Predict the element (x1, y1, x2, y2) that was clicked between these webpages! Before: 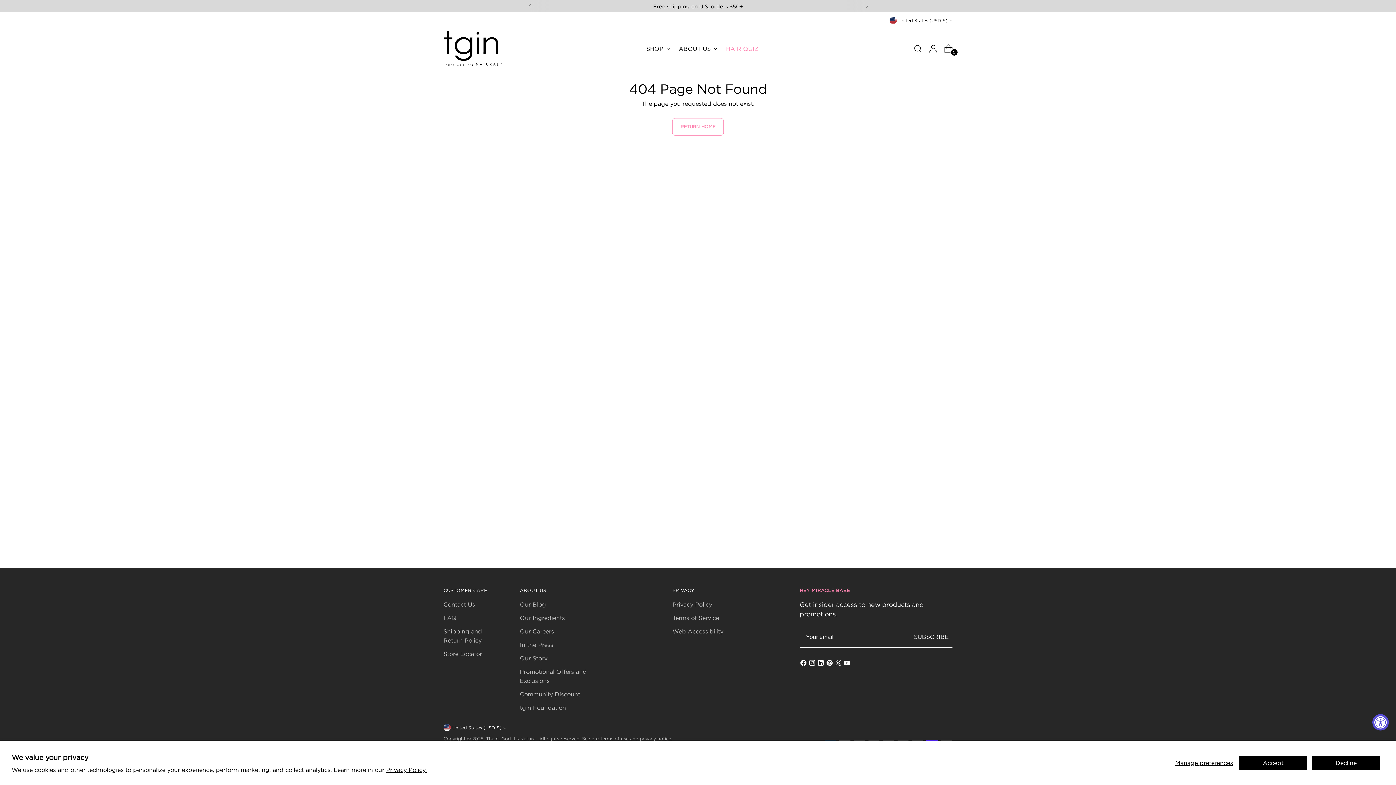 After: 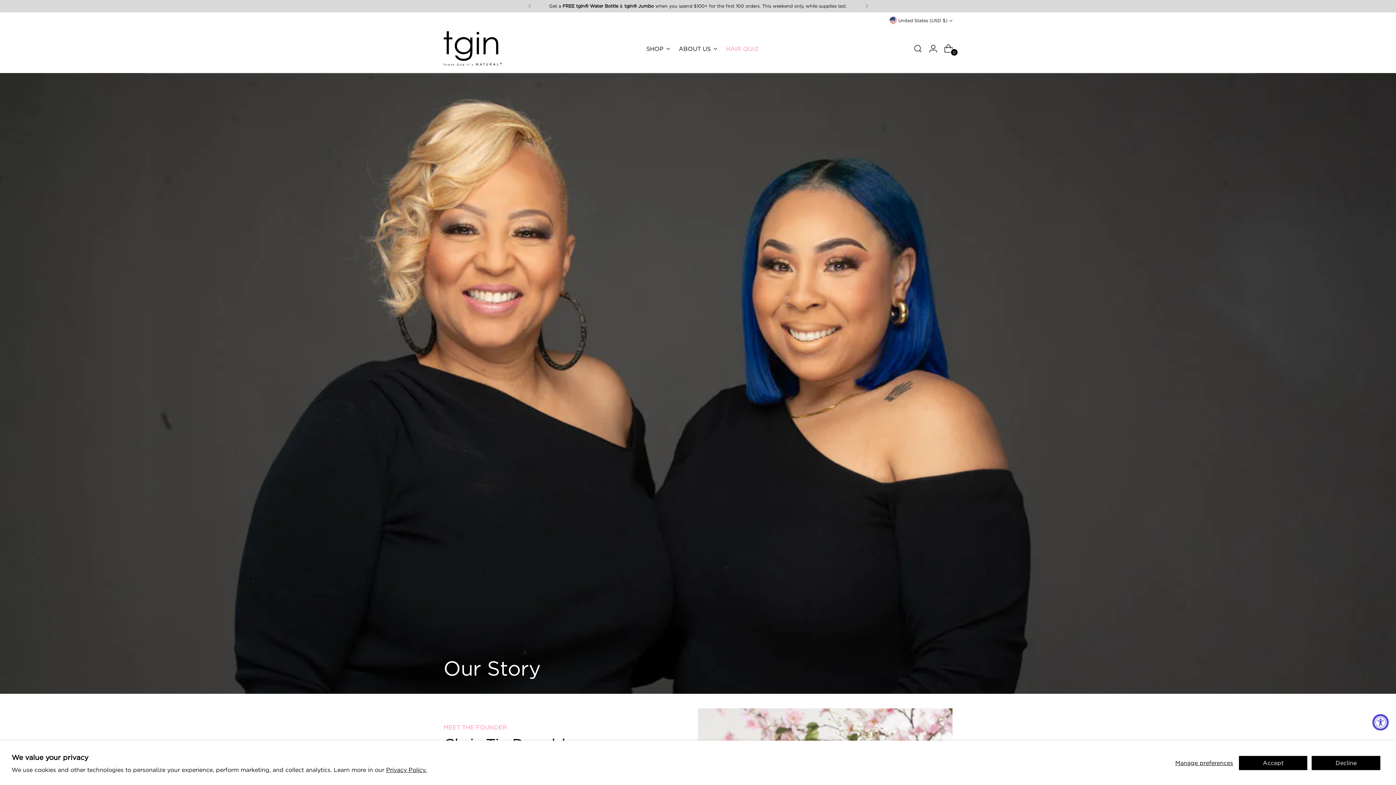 Action: label: Our Story bbox: (520, 655, 547, 661)